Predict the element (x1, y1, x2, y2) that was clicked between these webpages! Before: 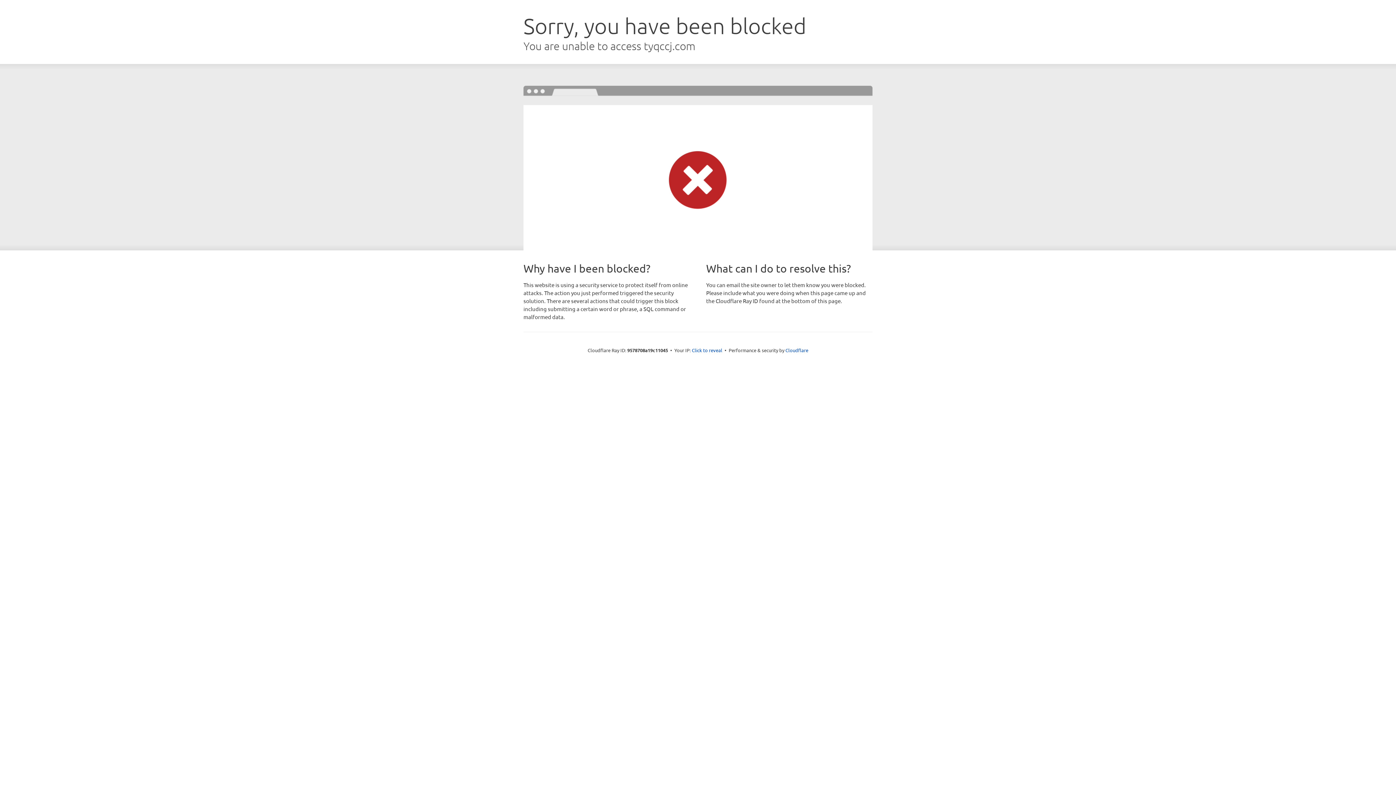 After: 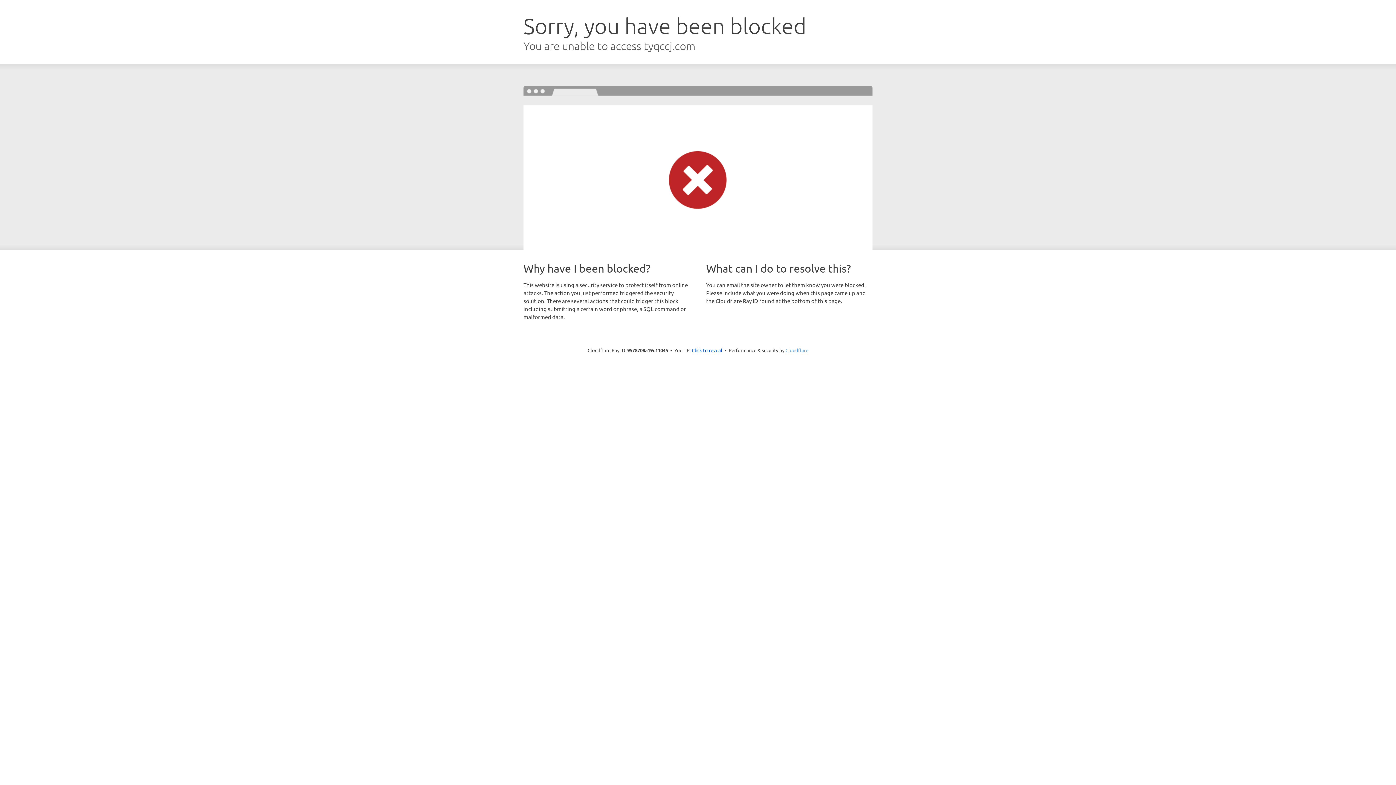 Action: bbox: (785, 347, 808, 353) label: Cloudflare